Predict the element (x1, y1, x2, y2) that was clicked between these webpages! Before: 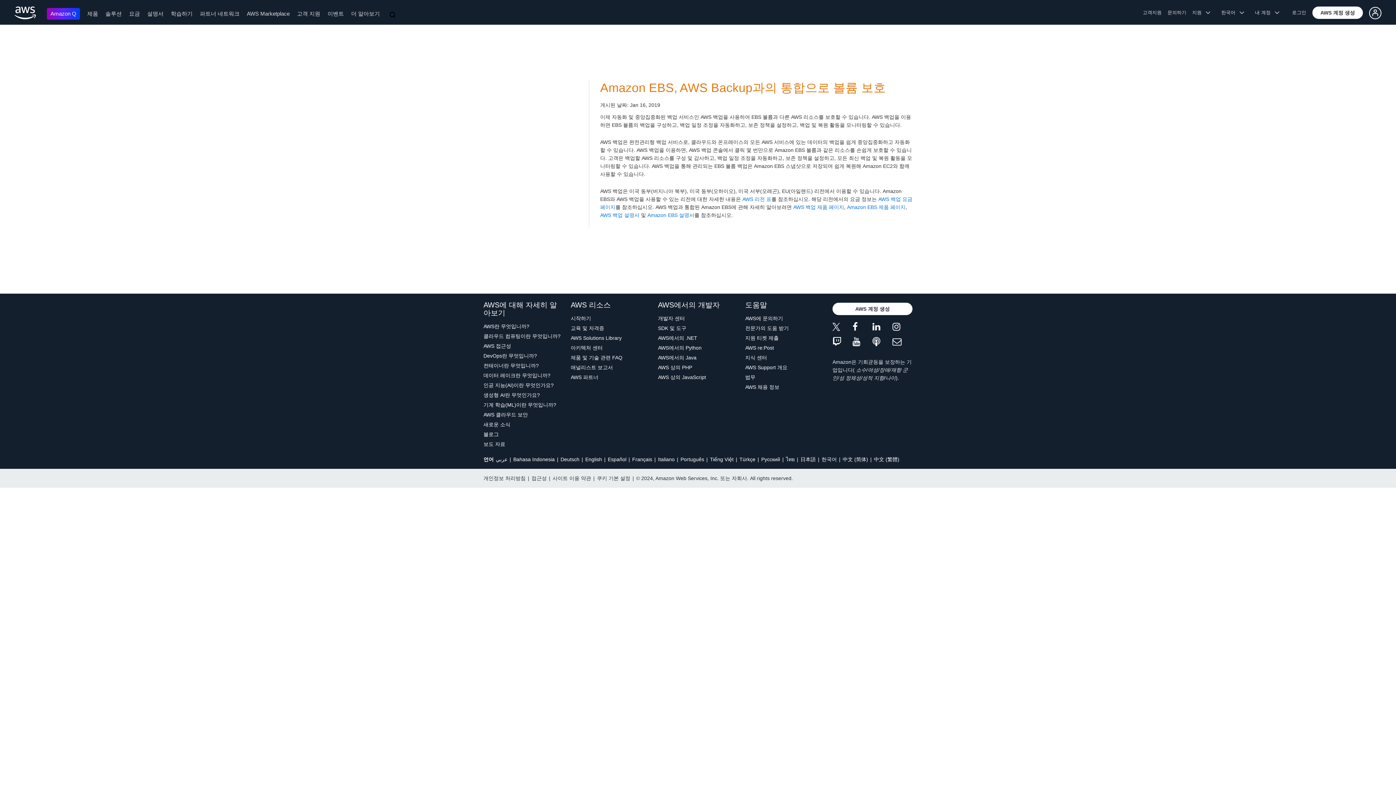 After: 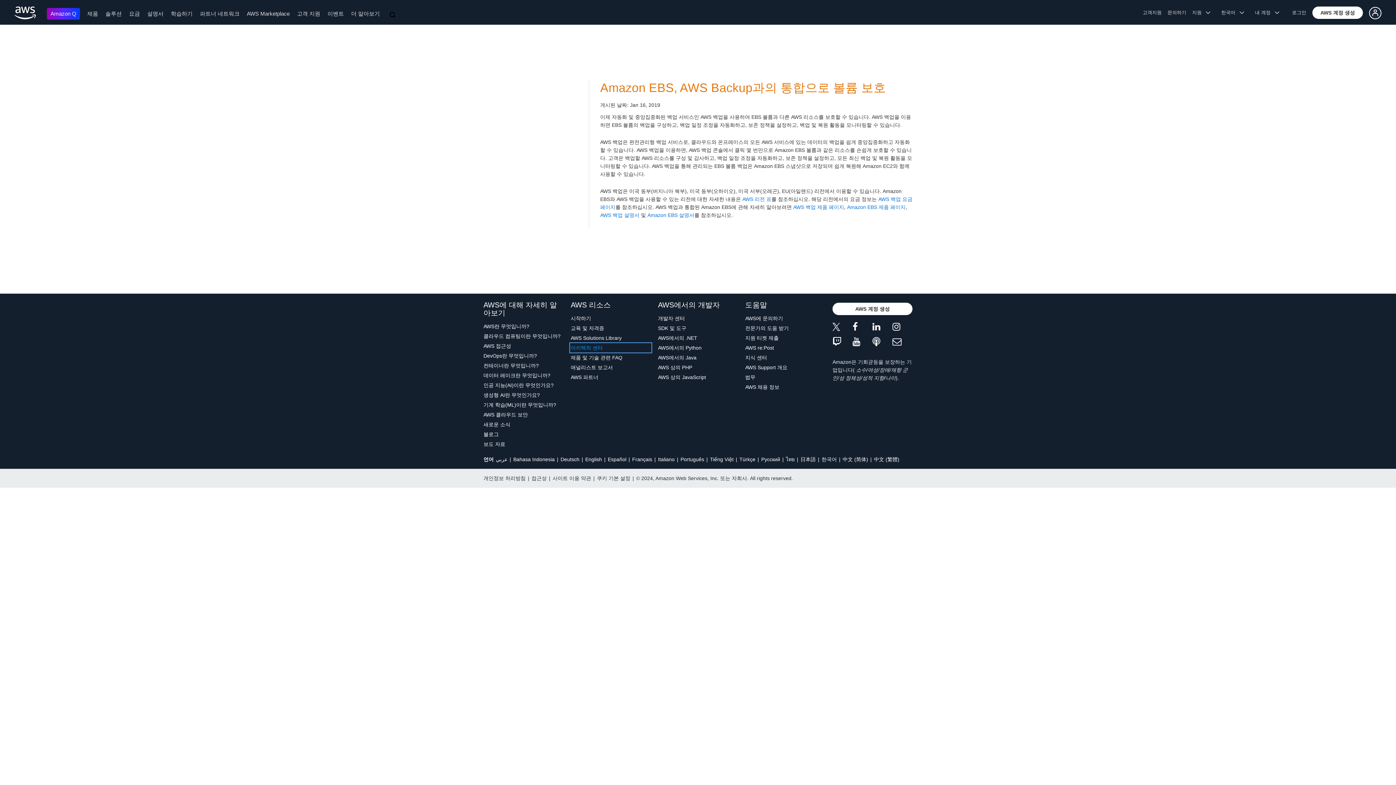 Action: label: 아키텍처 센터 bbox: (570, 344, 650, 352)